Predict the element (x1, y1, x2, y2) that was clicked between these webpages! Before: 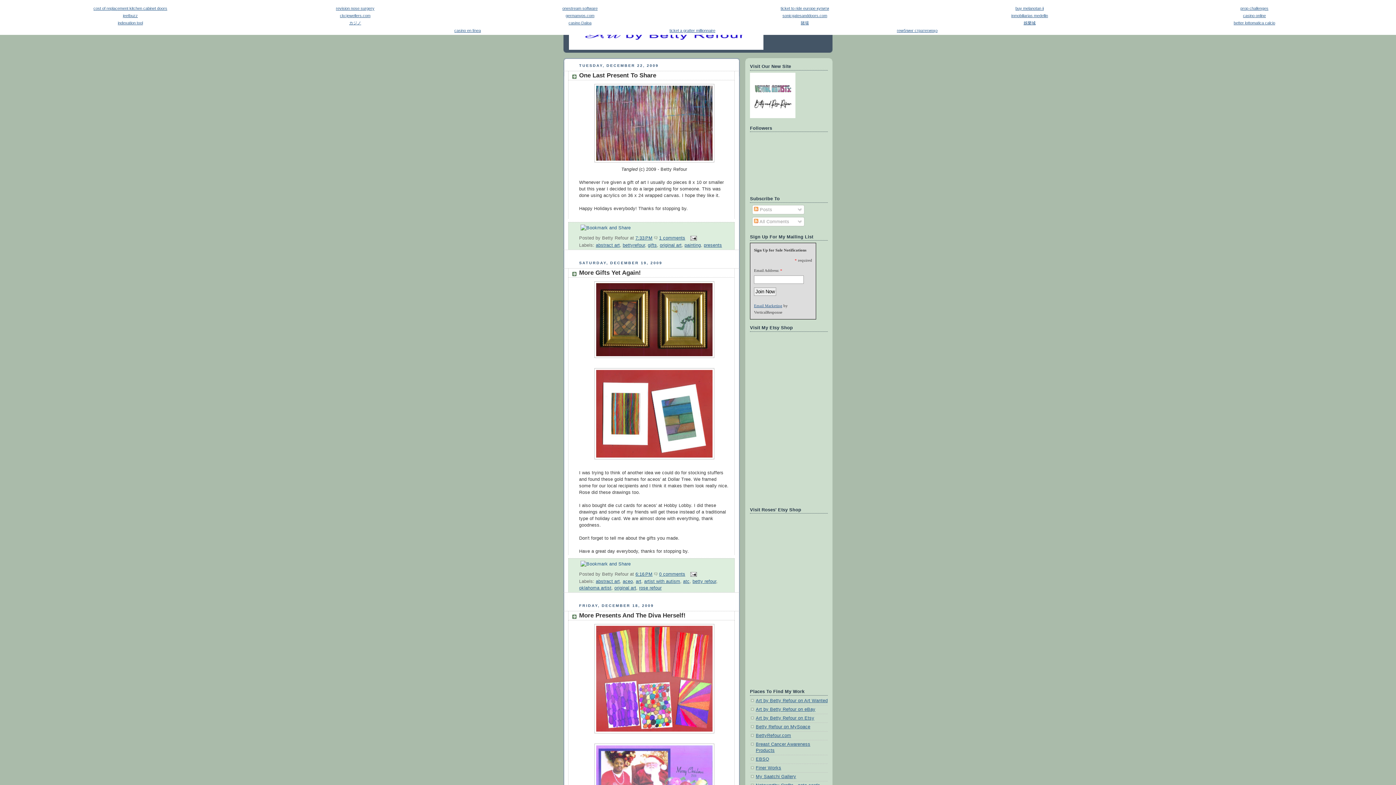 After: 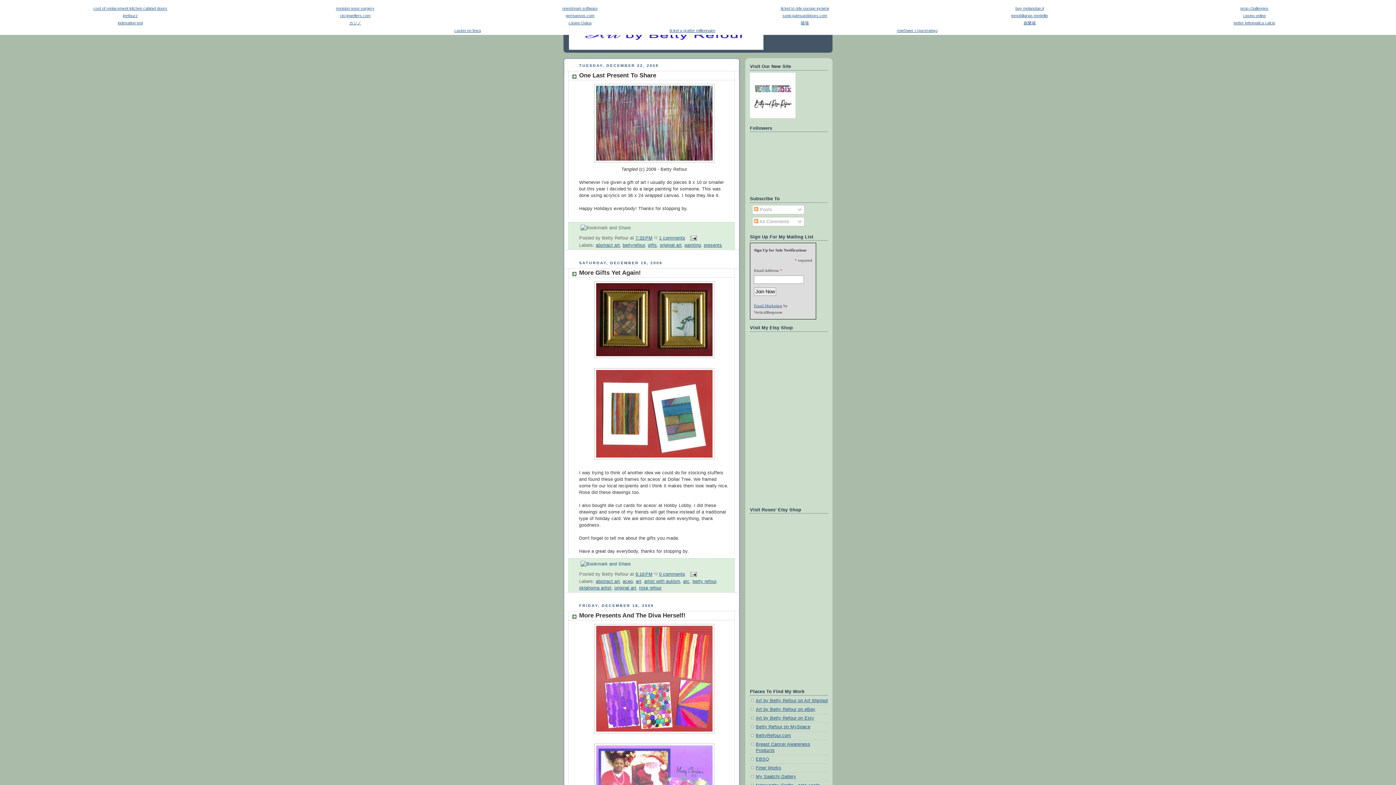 Action: bbox: (579, 225, 632, 230)